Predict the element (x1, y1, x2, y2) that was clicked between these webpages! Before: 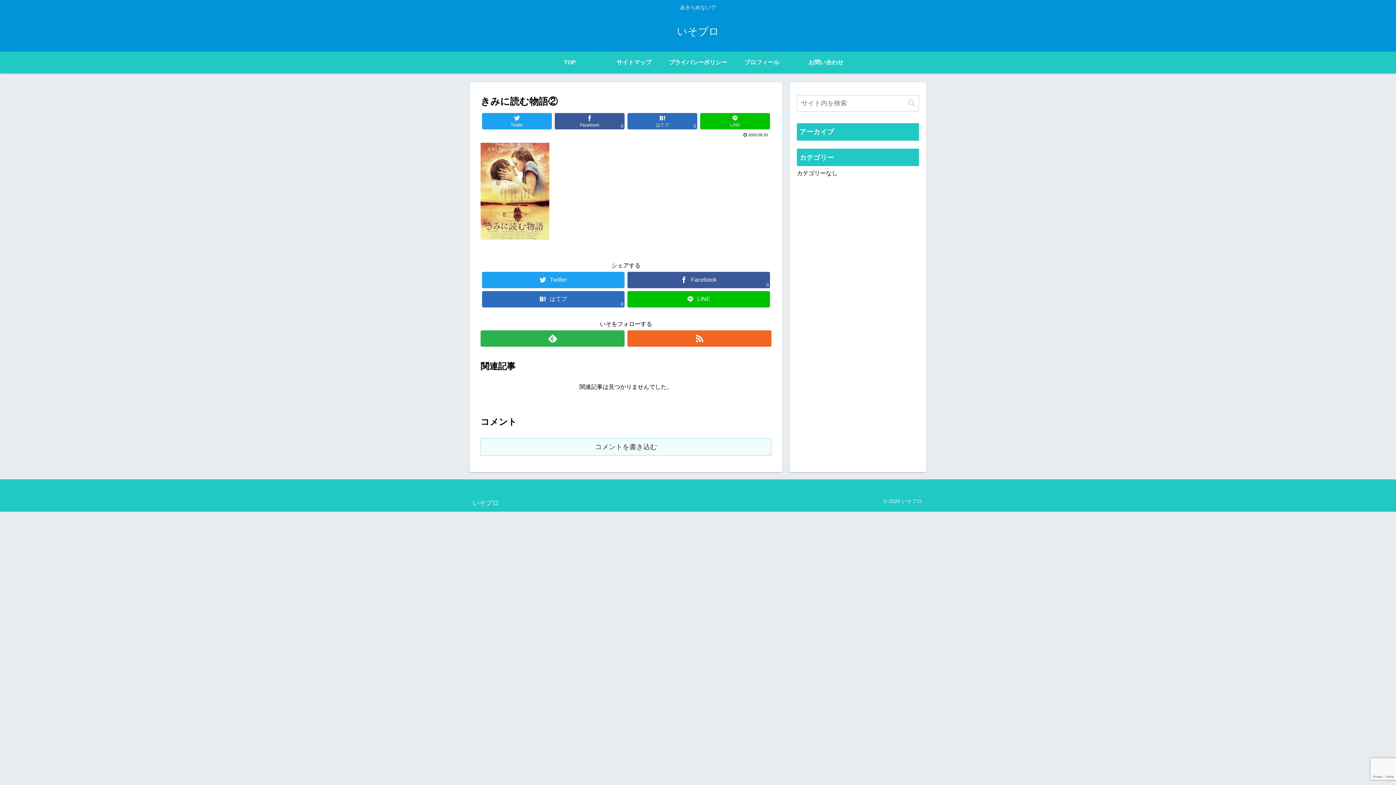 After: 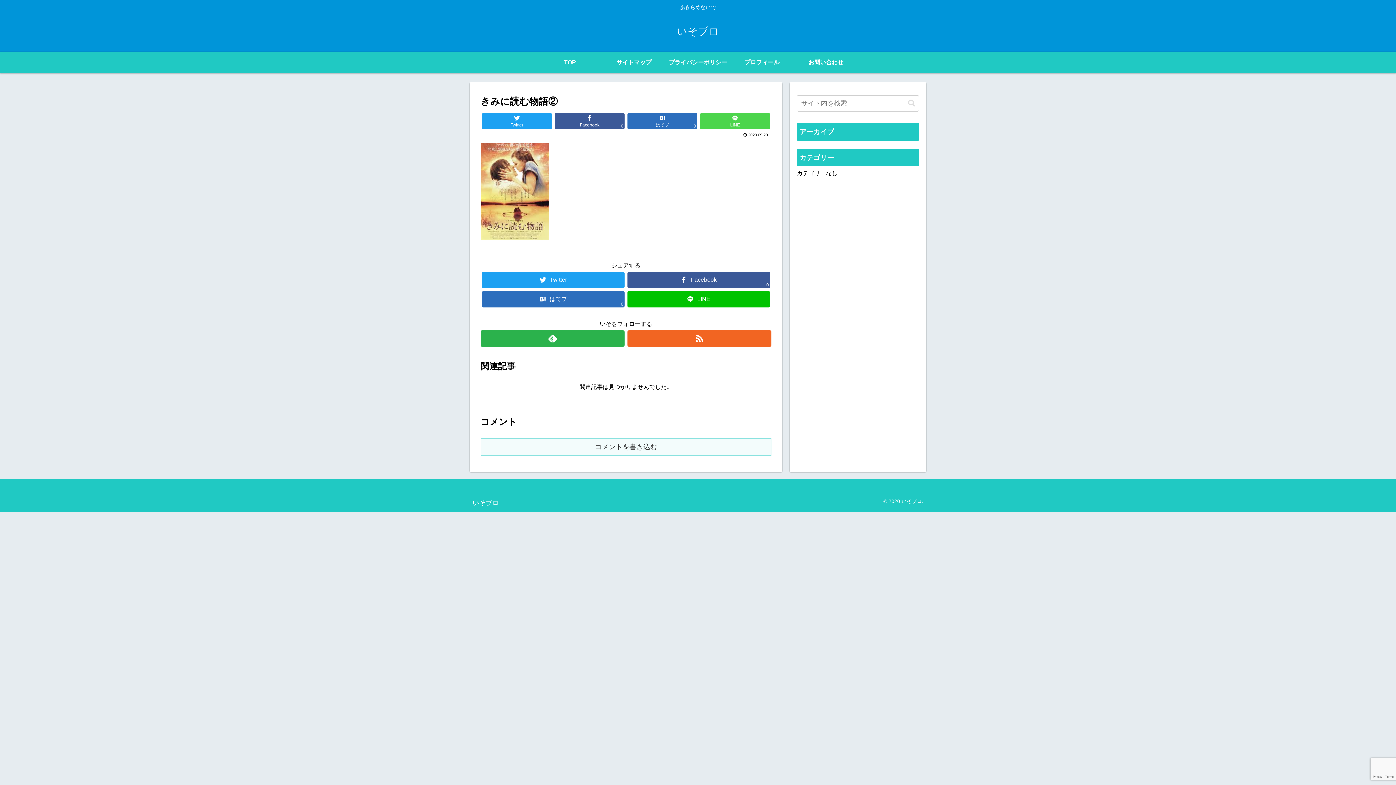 Action: label: LINE bbox: (700, 113, 770, 129)